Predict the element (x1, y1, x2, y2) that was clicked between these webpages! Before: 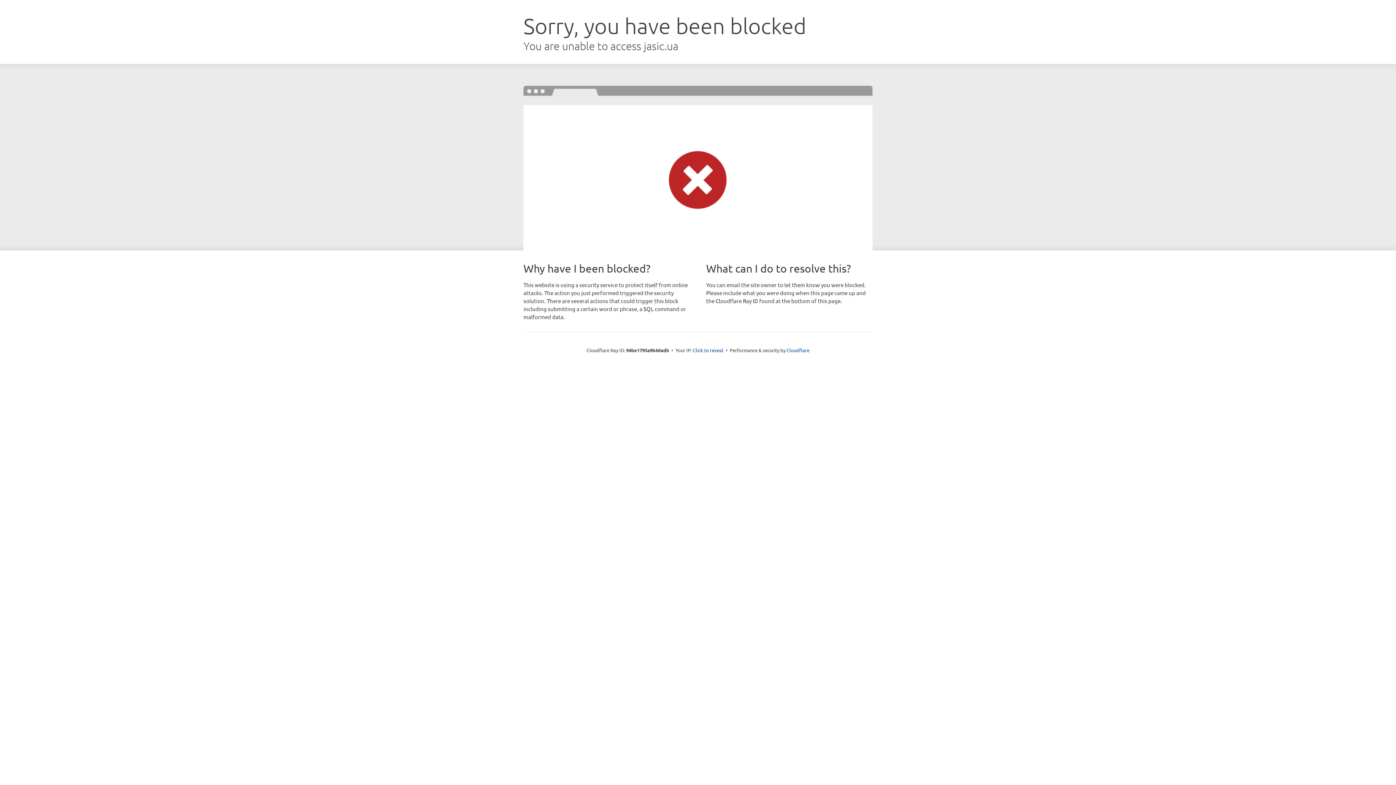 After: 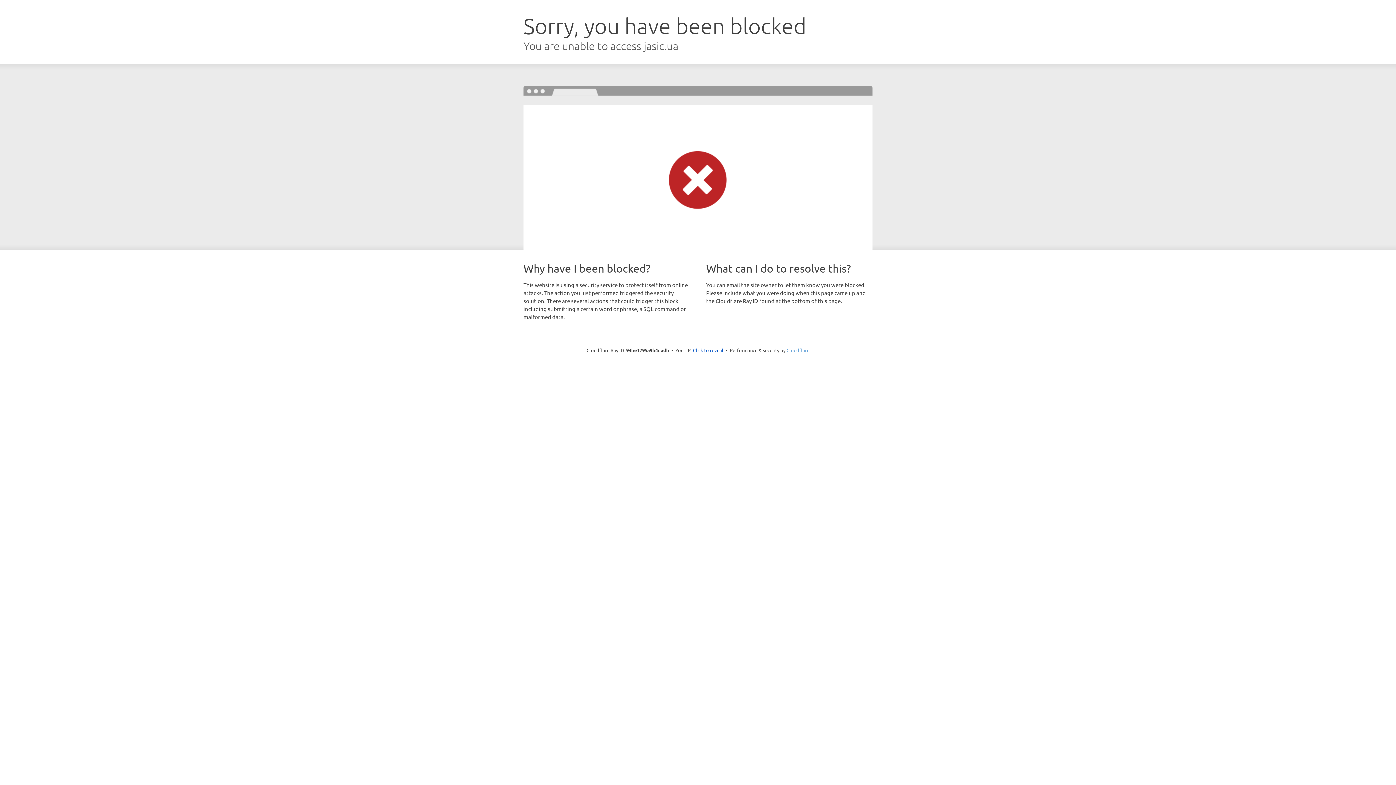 Action: bbox: (786, 347, 809, 353) label: Cloudflare